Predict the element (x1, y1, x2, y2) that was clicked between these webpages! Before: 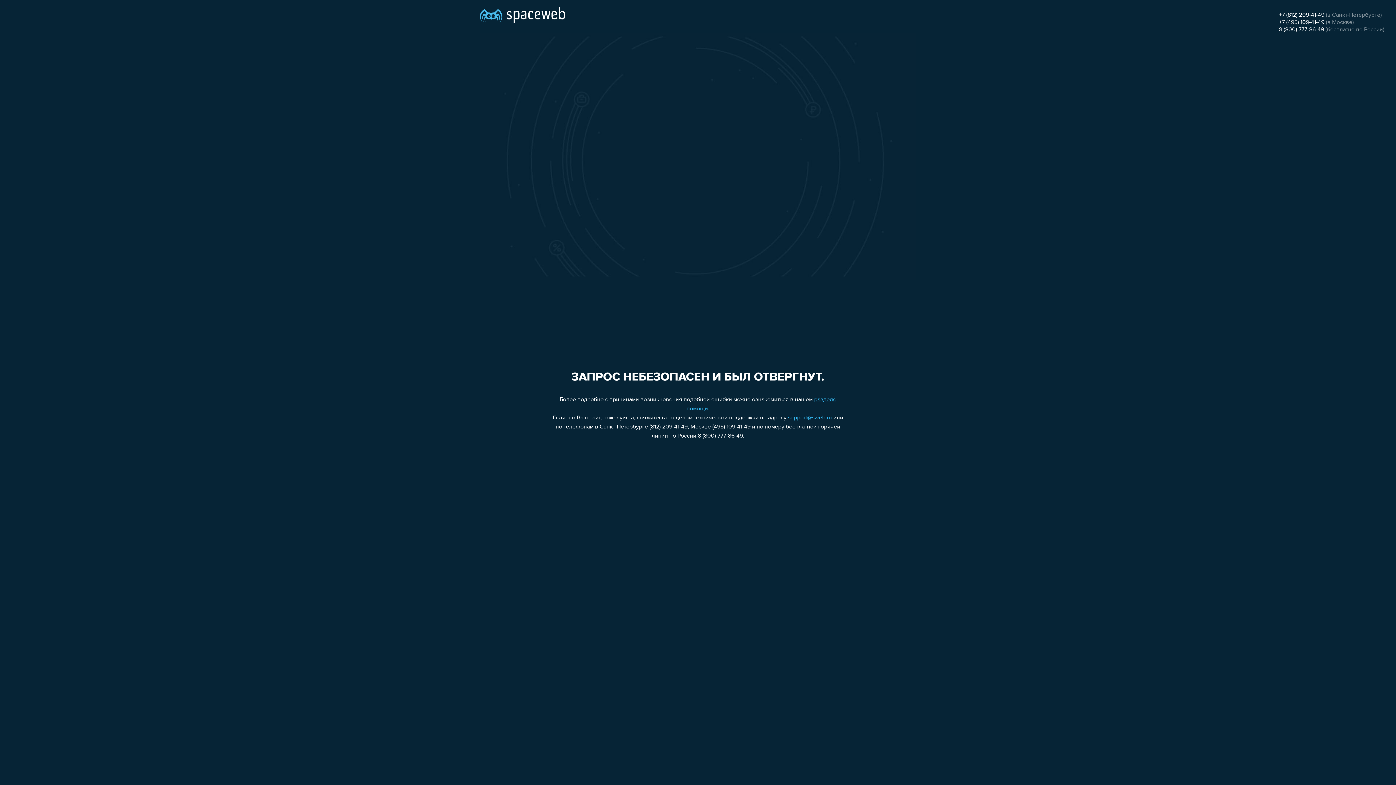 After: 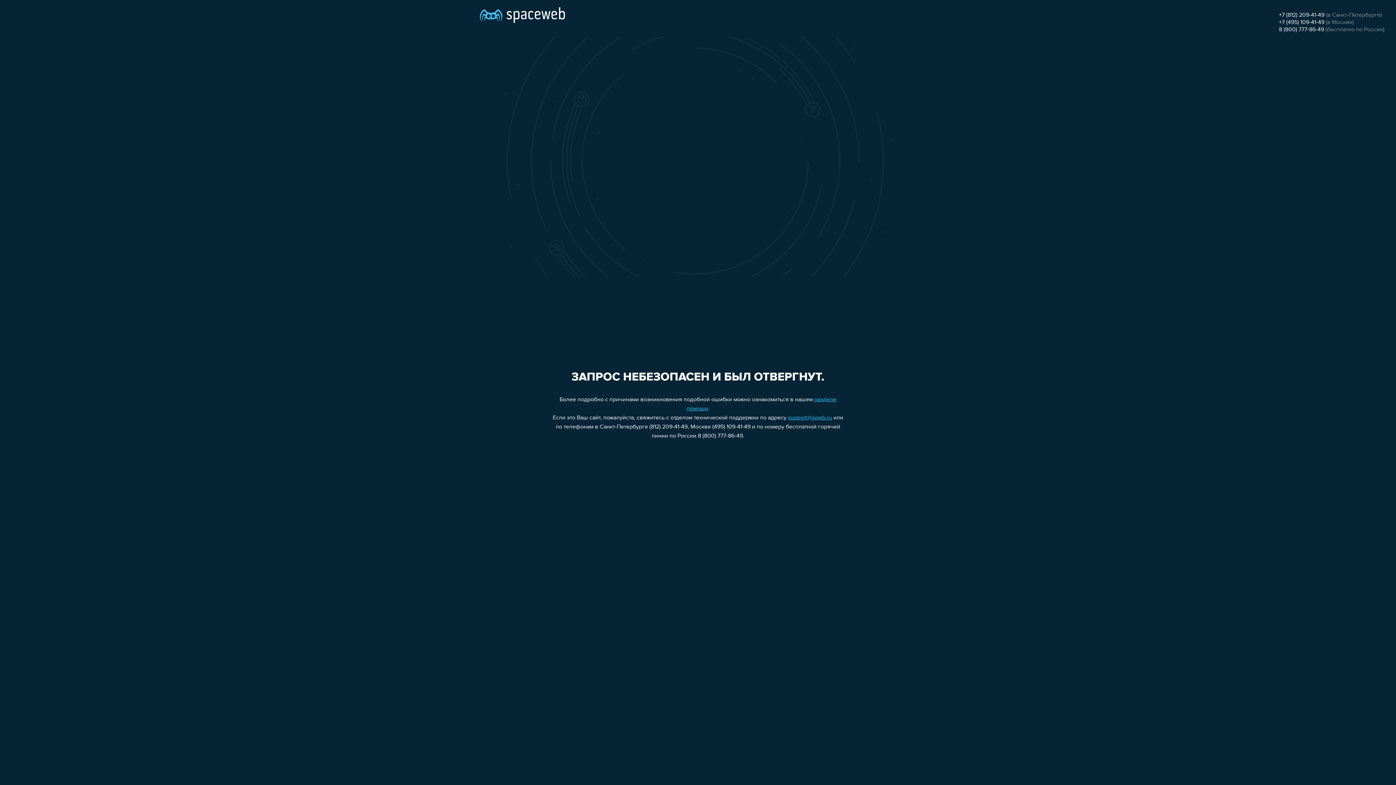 Action: label: 8 (800) 777-86-49 bbox: (1279, 26, 1324, 32)